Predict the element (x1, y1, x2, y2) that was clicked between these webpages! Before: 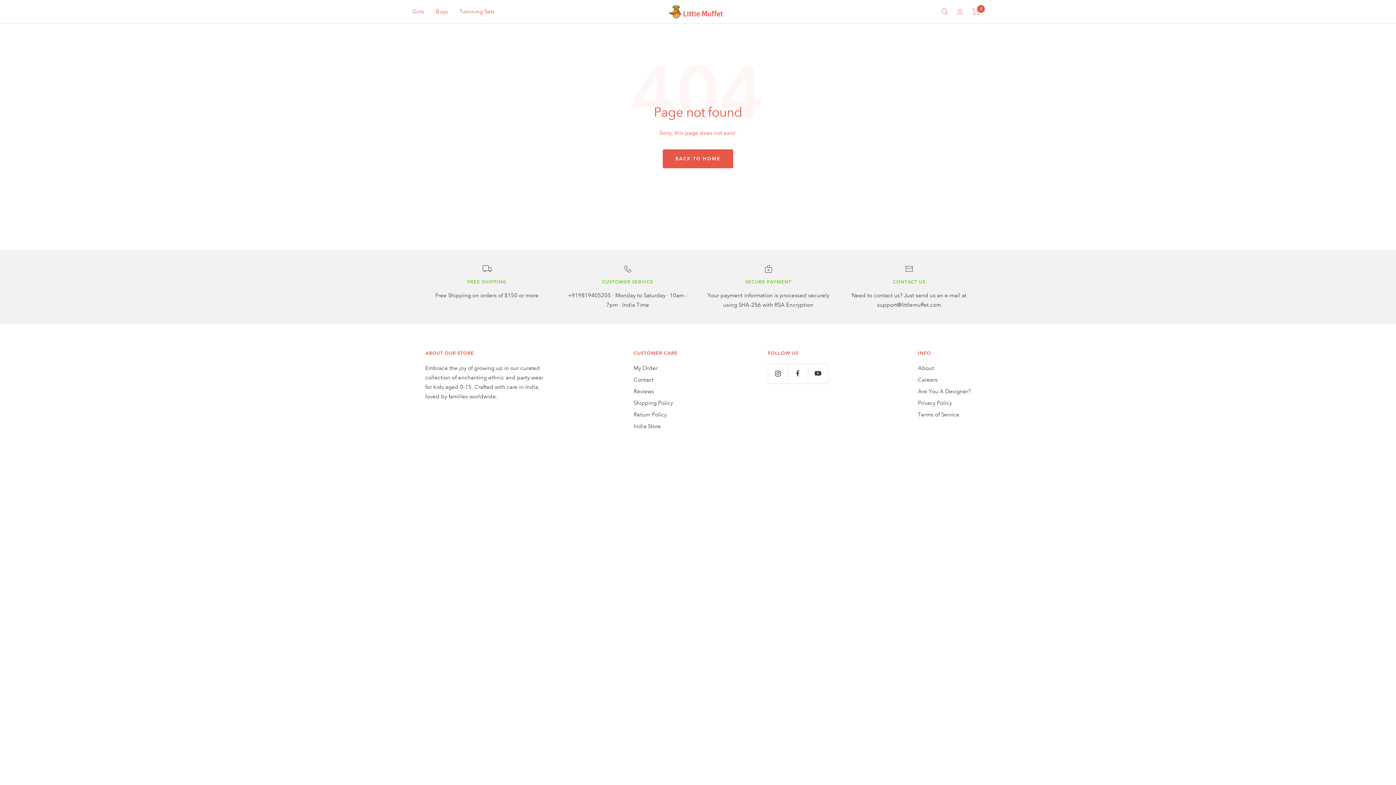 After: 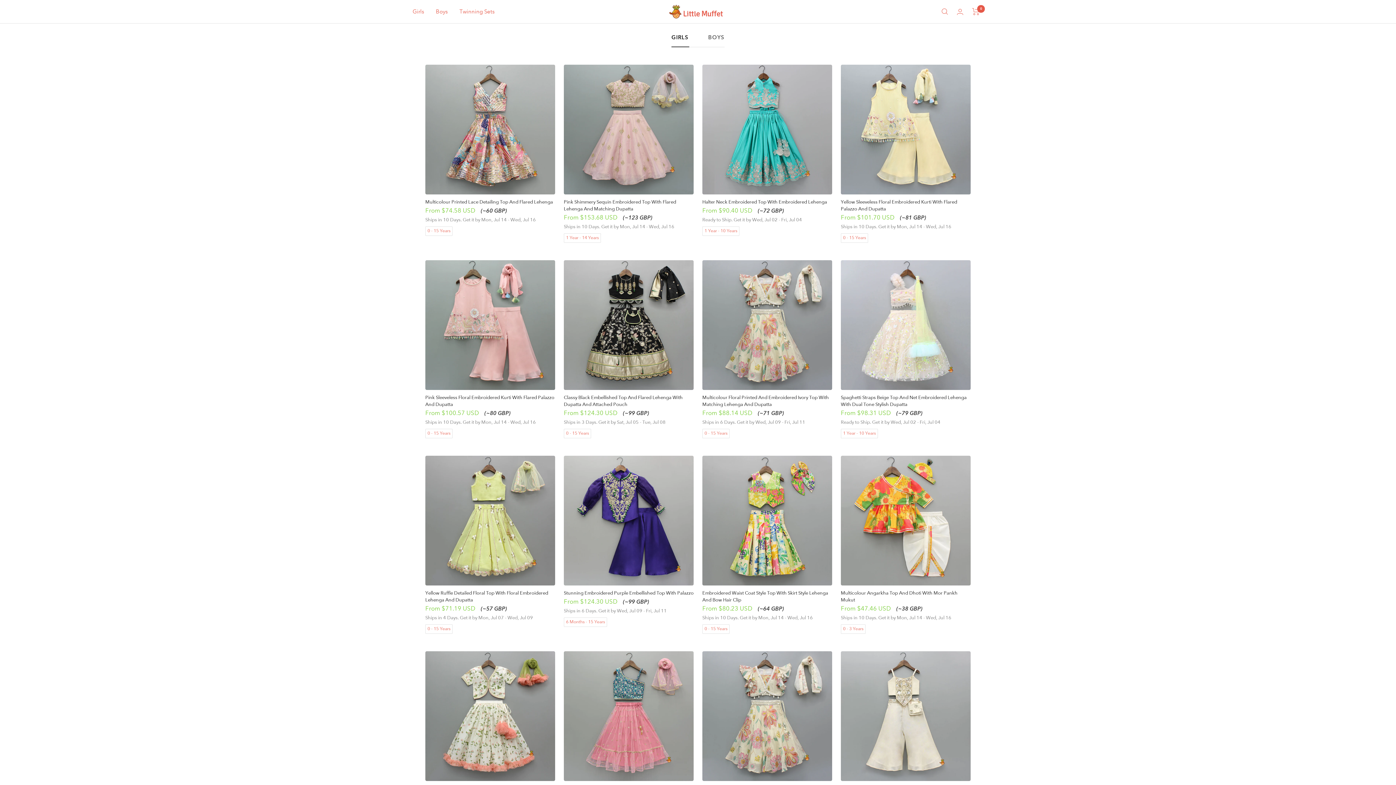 Action: label: Boys bbox: (436, 6, 448, 16)